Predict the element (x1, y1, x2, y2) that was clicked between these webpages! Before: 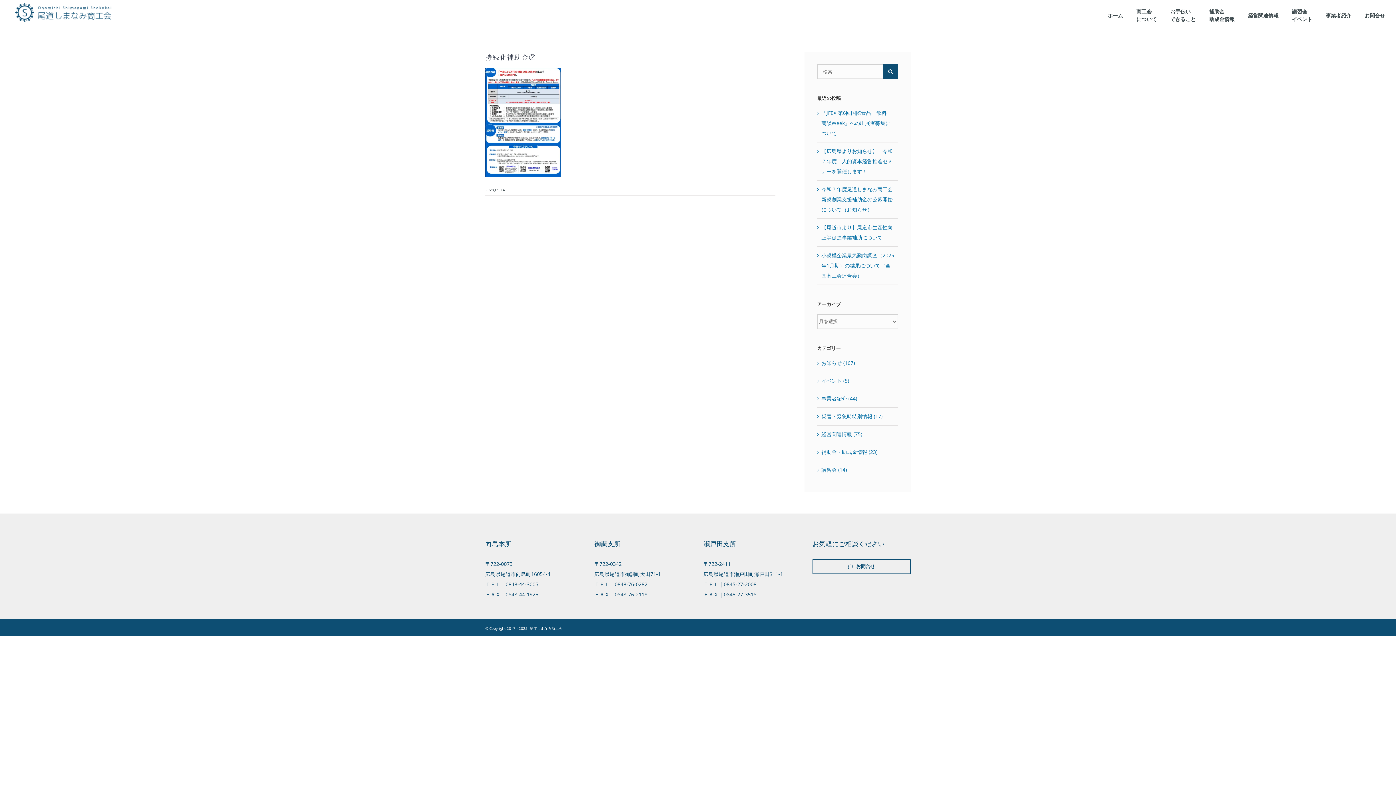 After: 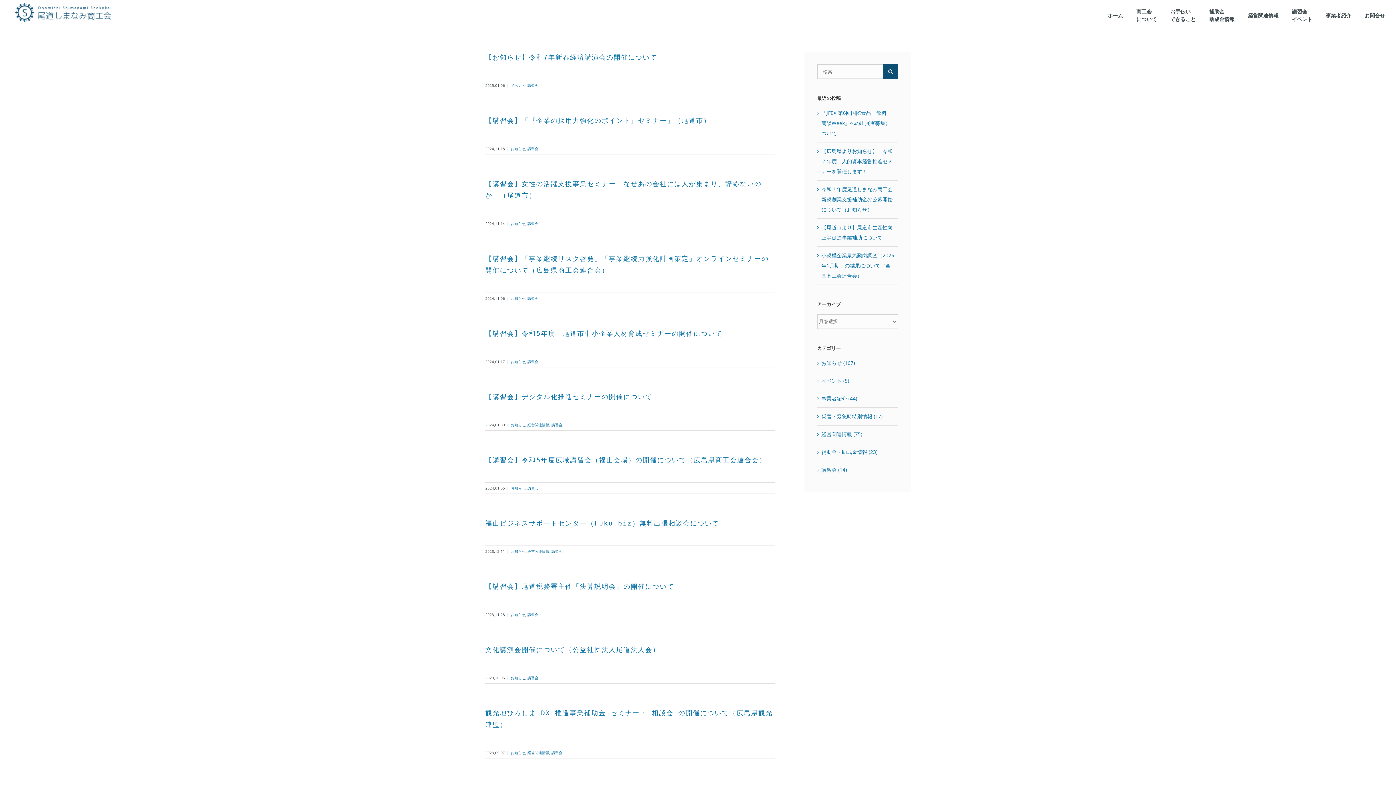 Action: label: 講習会 (14) bbox: (821, 465, 894, 475)